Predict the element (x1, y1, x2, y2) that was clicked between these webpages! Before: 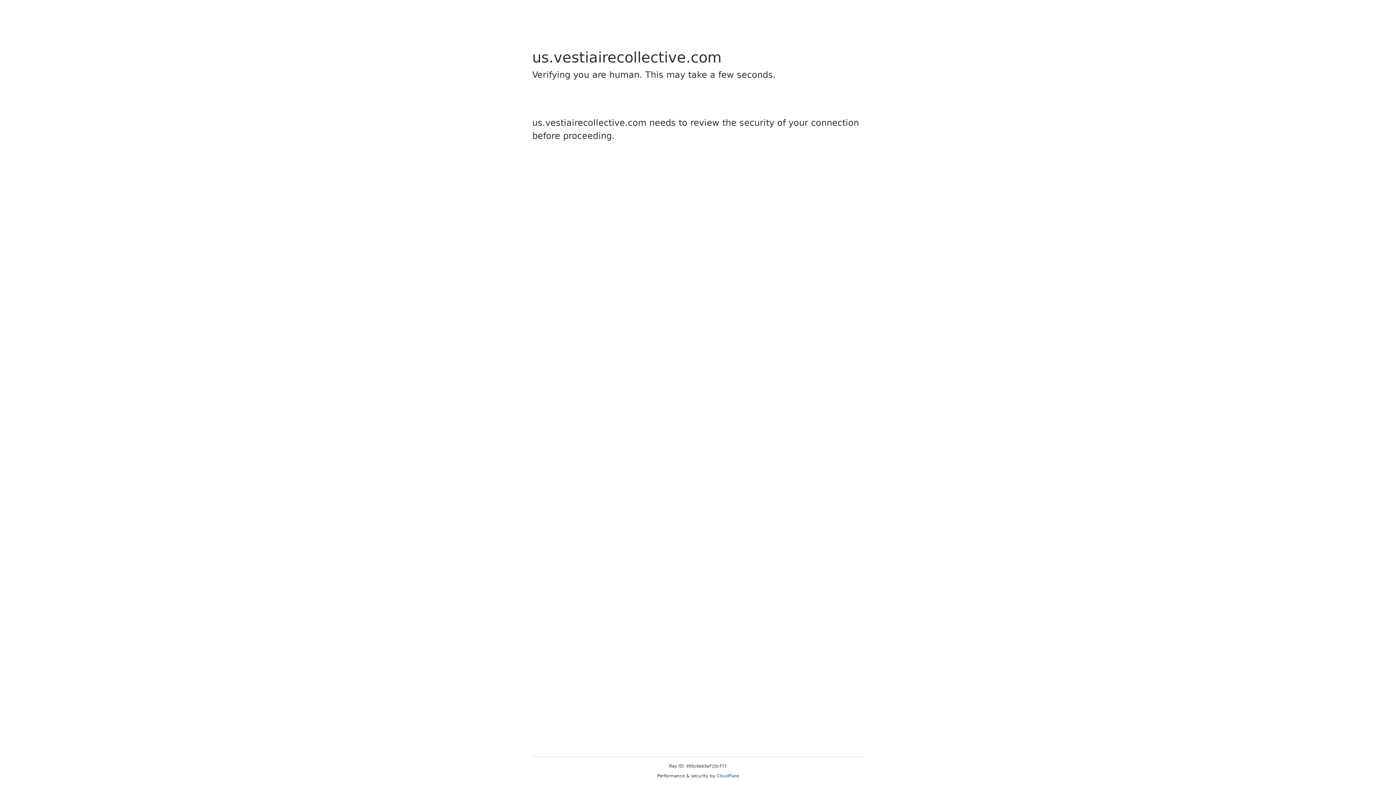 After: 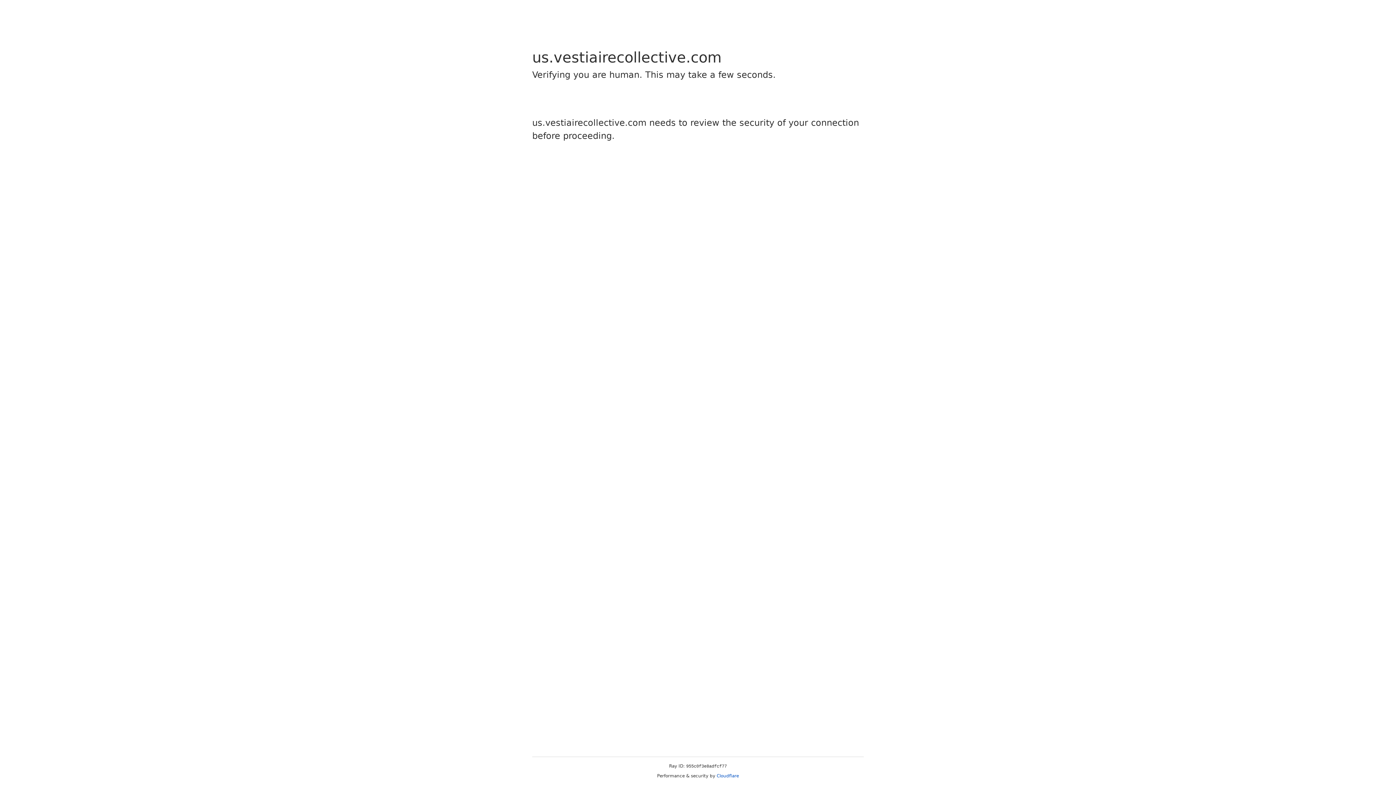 Action: bbox: (716, 773, 739, 778) label: Cloudflare